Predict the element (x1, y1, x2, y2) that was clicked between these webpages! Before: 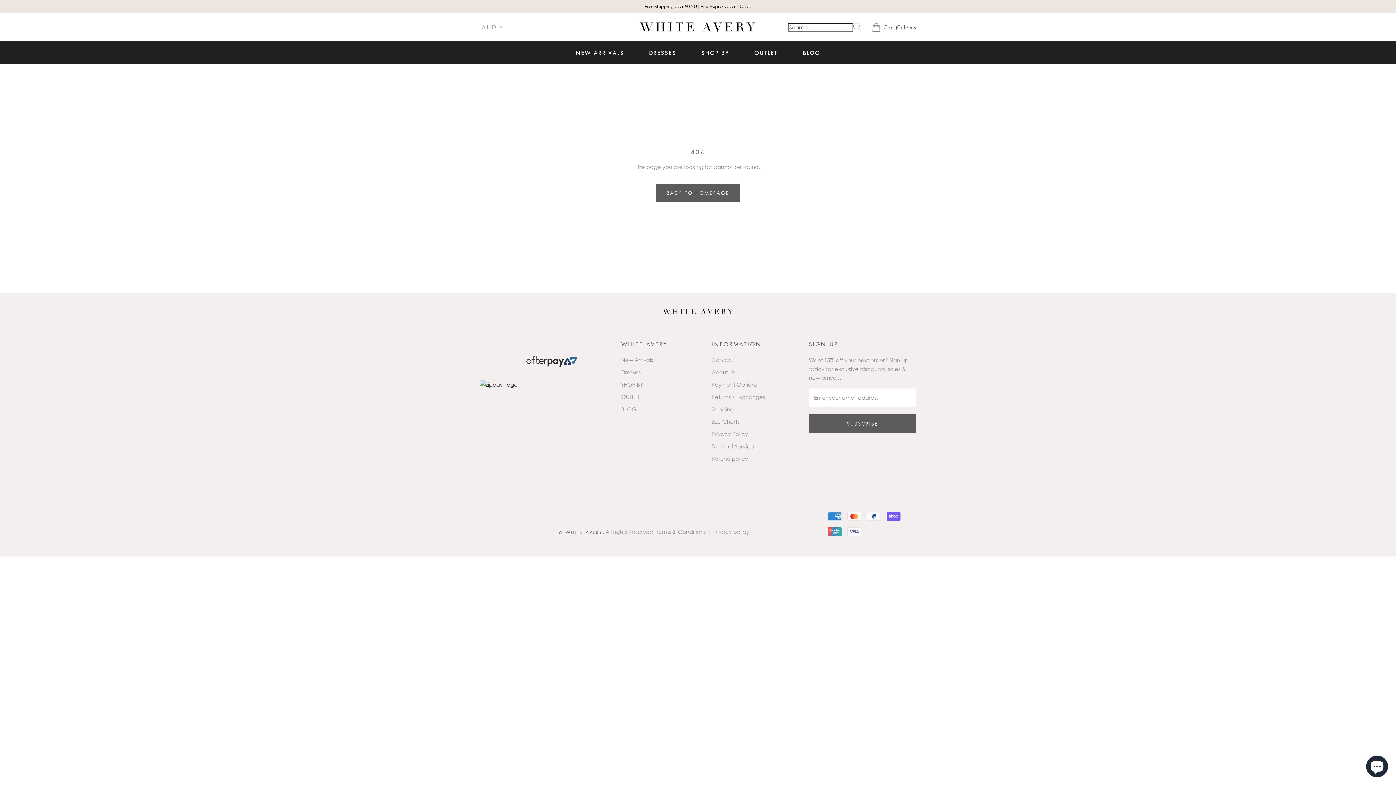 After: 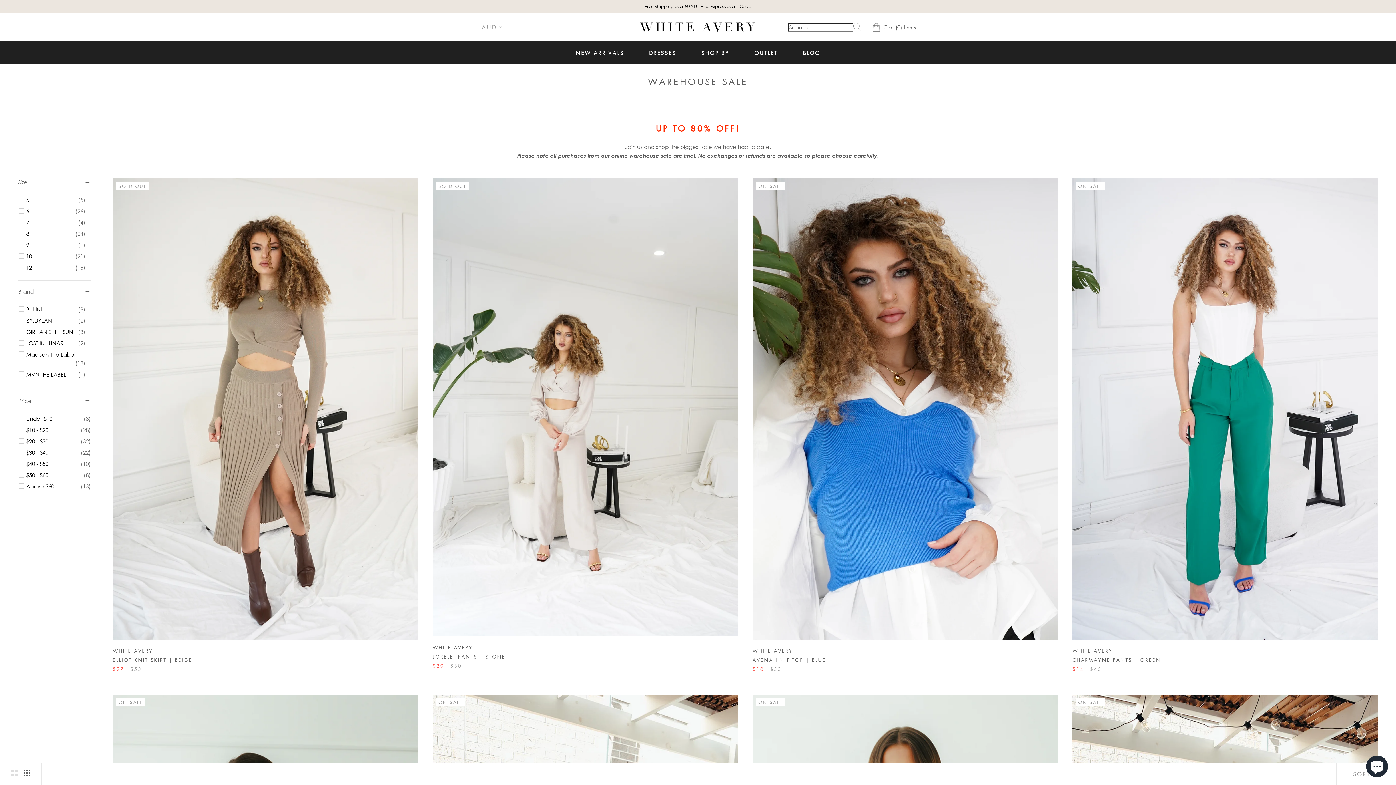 Action: bbox: (754, 49, 778, 56) label: OUTLET
OUTLET